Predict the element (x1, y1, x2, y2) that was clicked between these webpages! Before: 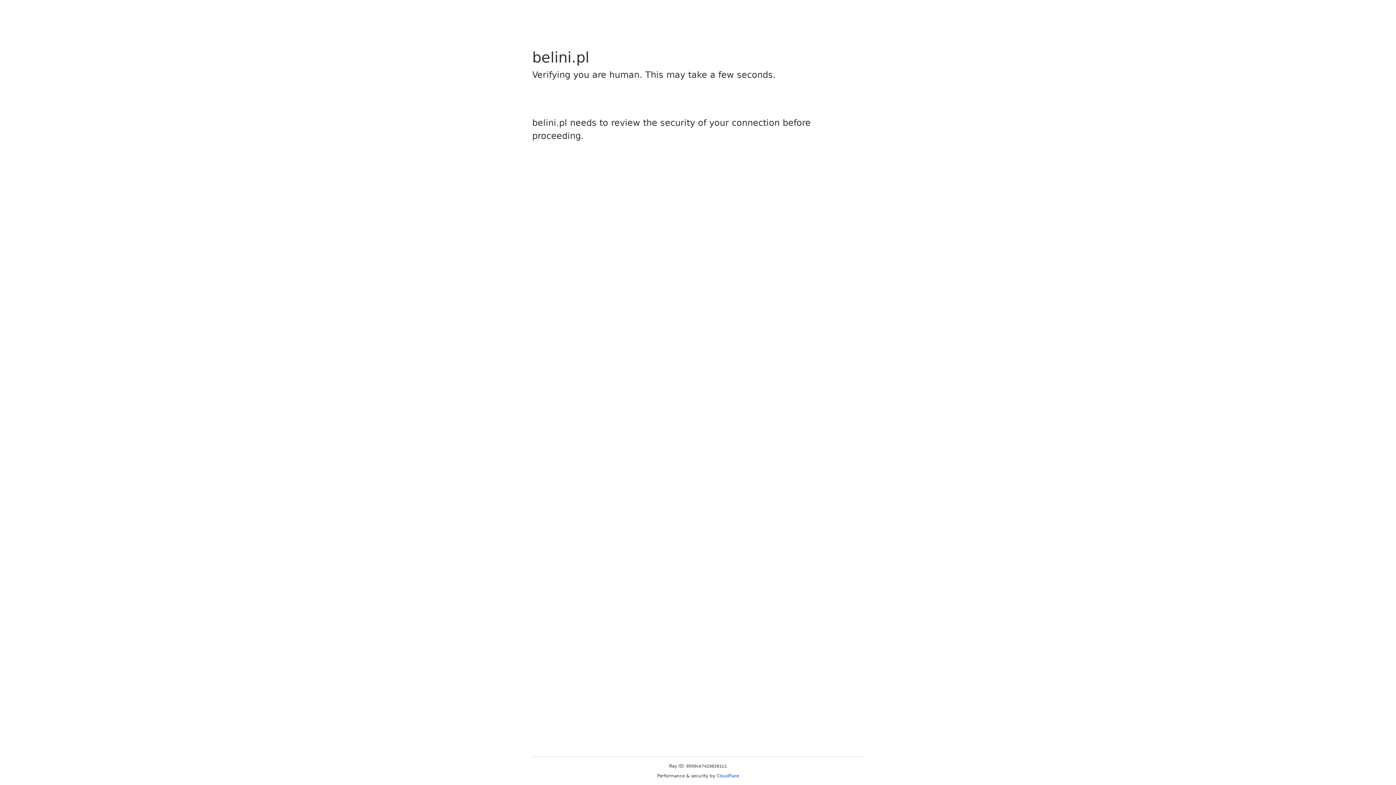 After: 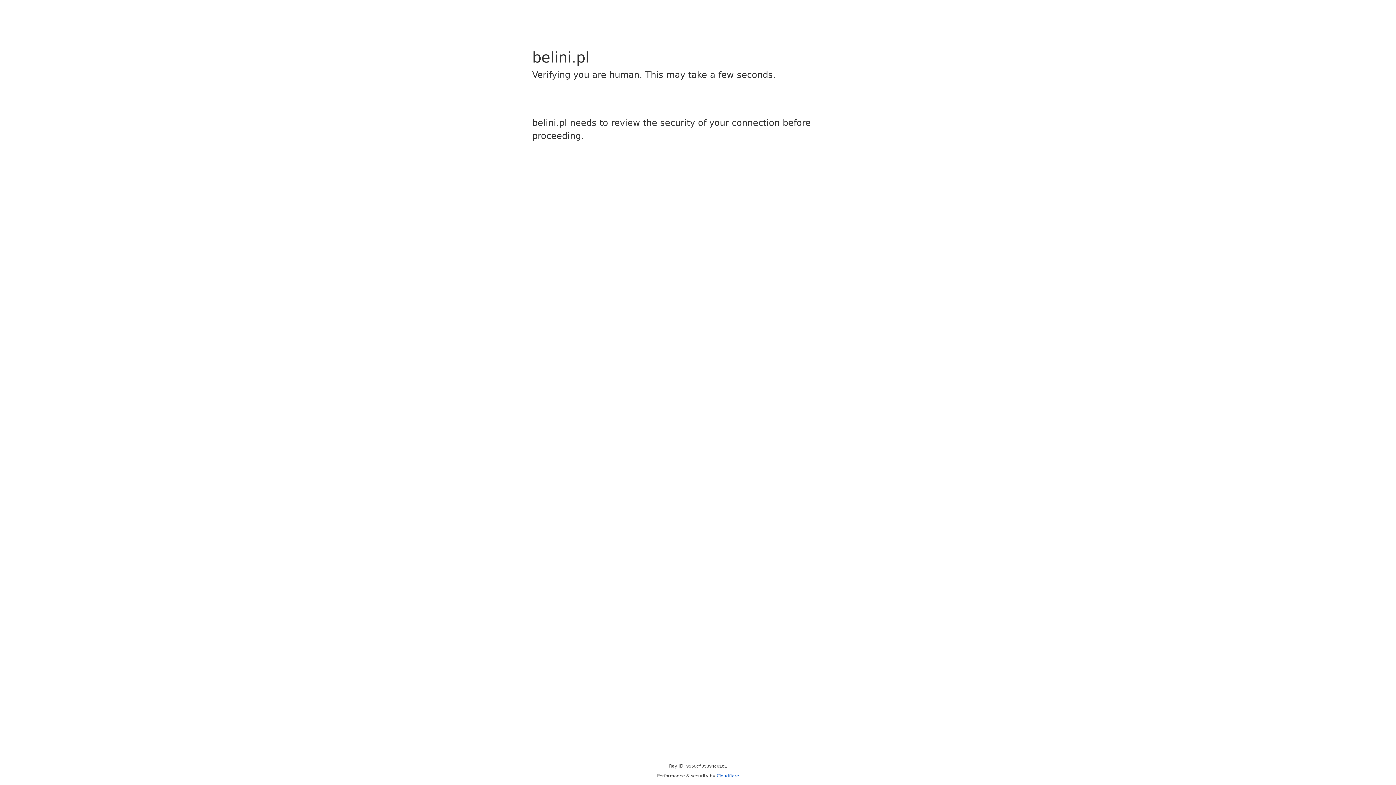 Action: bbox: (716, 773, 739, 778) label: Cloudflare